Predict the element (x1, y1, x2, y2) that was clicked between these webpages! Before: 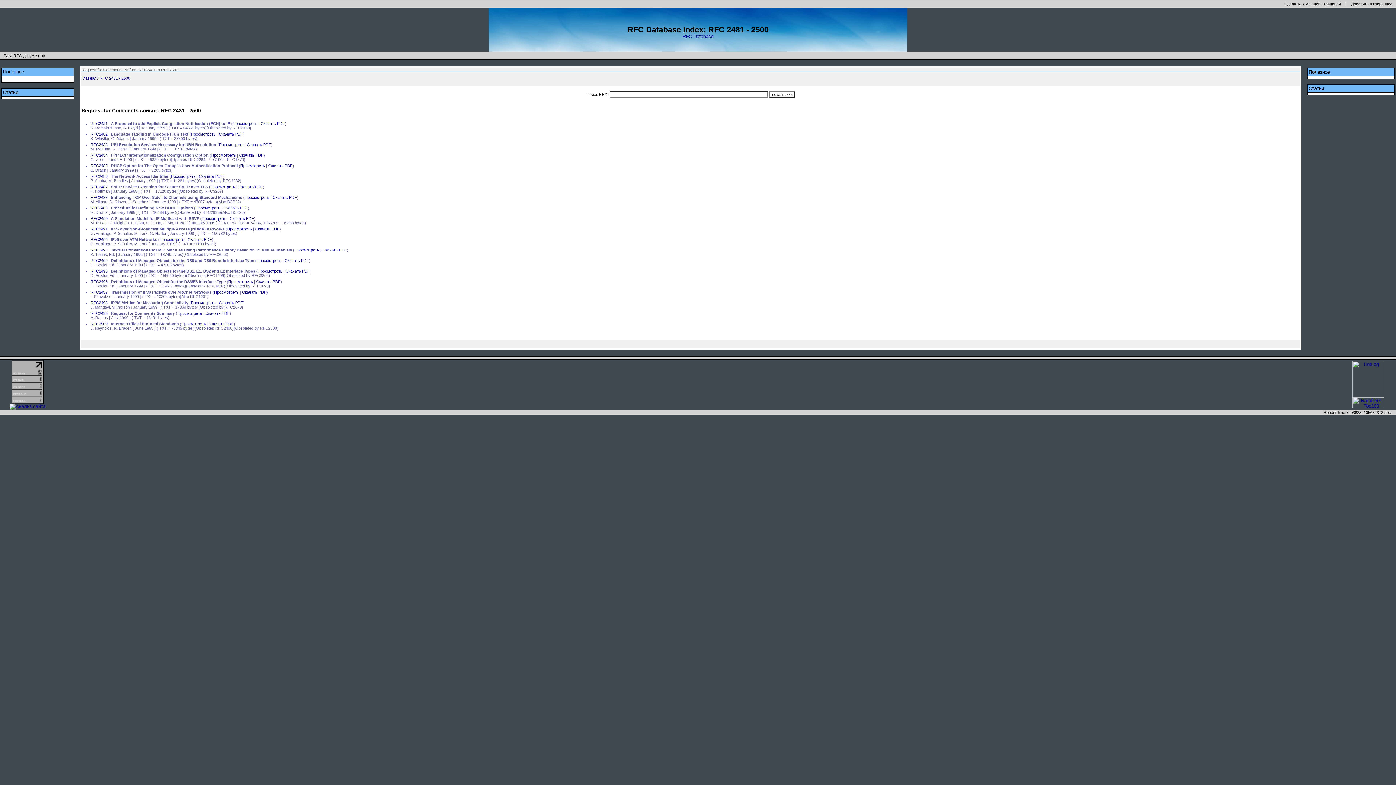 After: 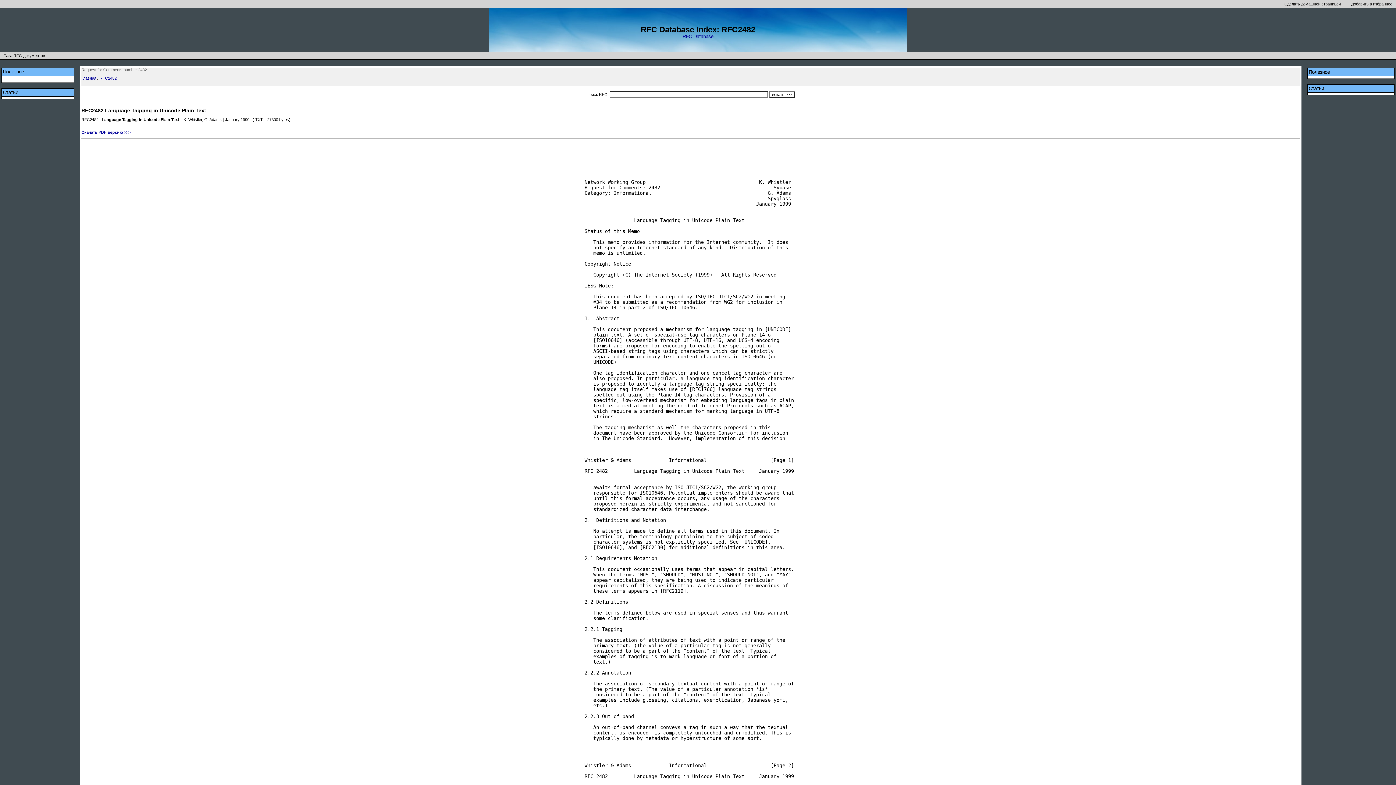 Action: bbox: (190, 132, 215, 136) label: Просмотреть